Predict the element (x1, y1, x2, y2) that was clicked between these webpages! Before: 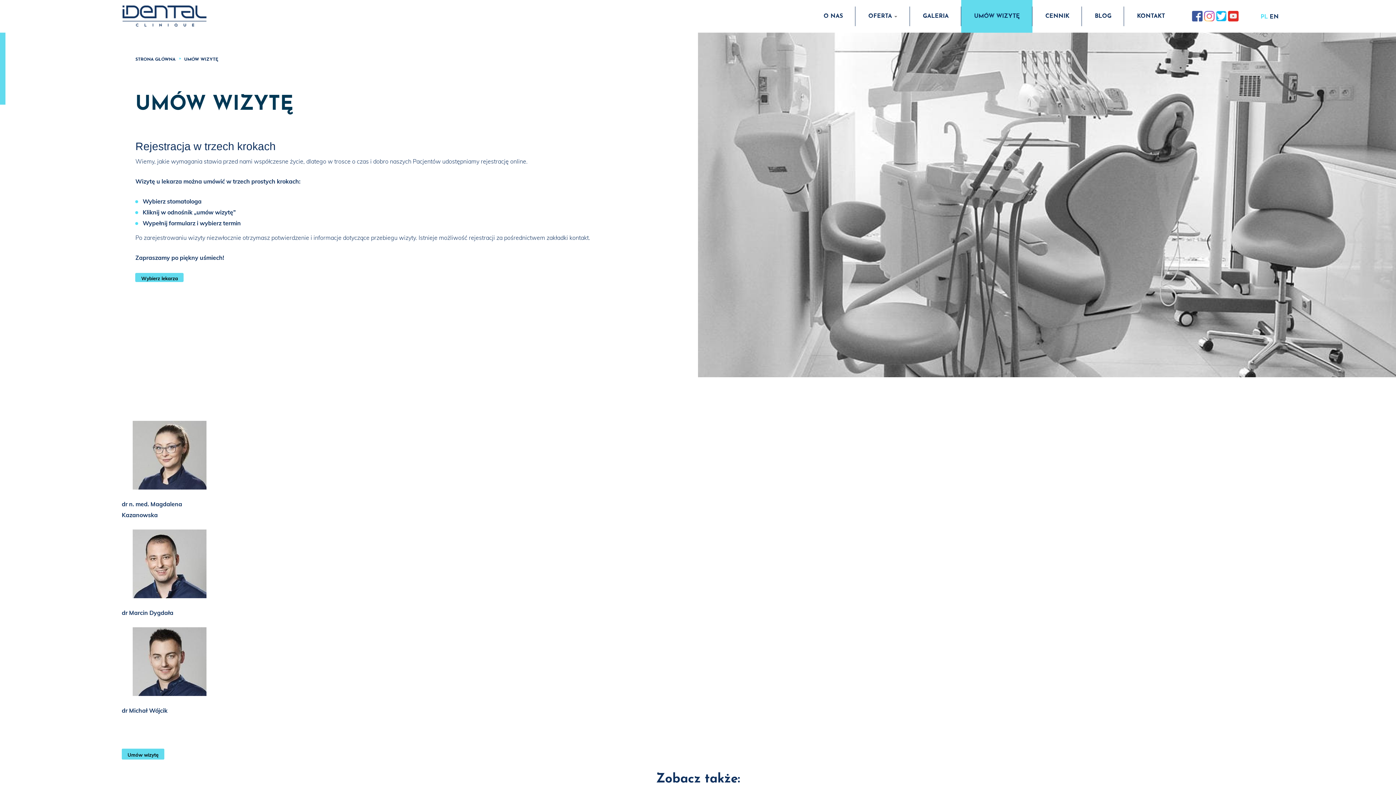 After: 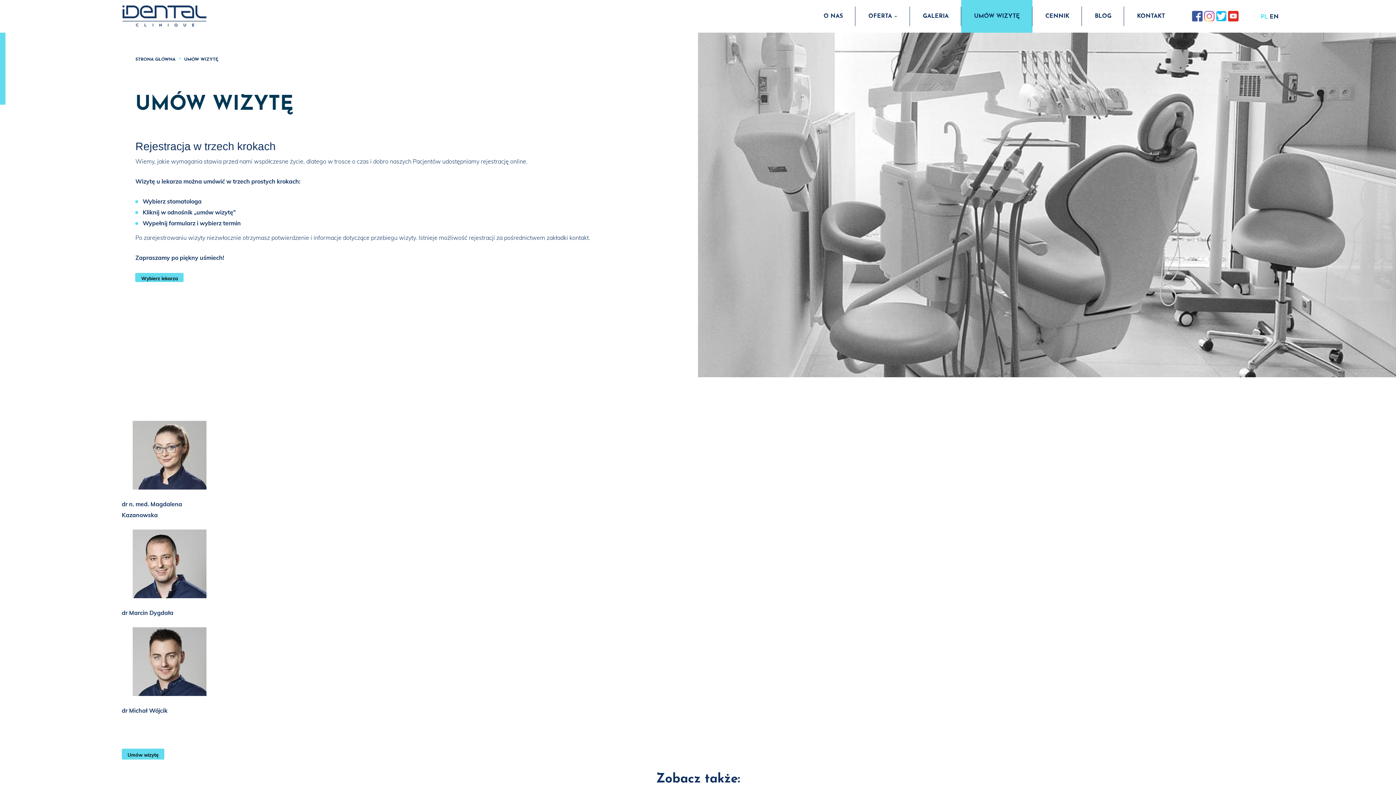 Action: bbox: (121, 749, 164, 760) label: Umów wizytę